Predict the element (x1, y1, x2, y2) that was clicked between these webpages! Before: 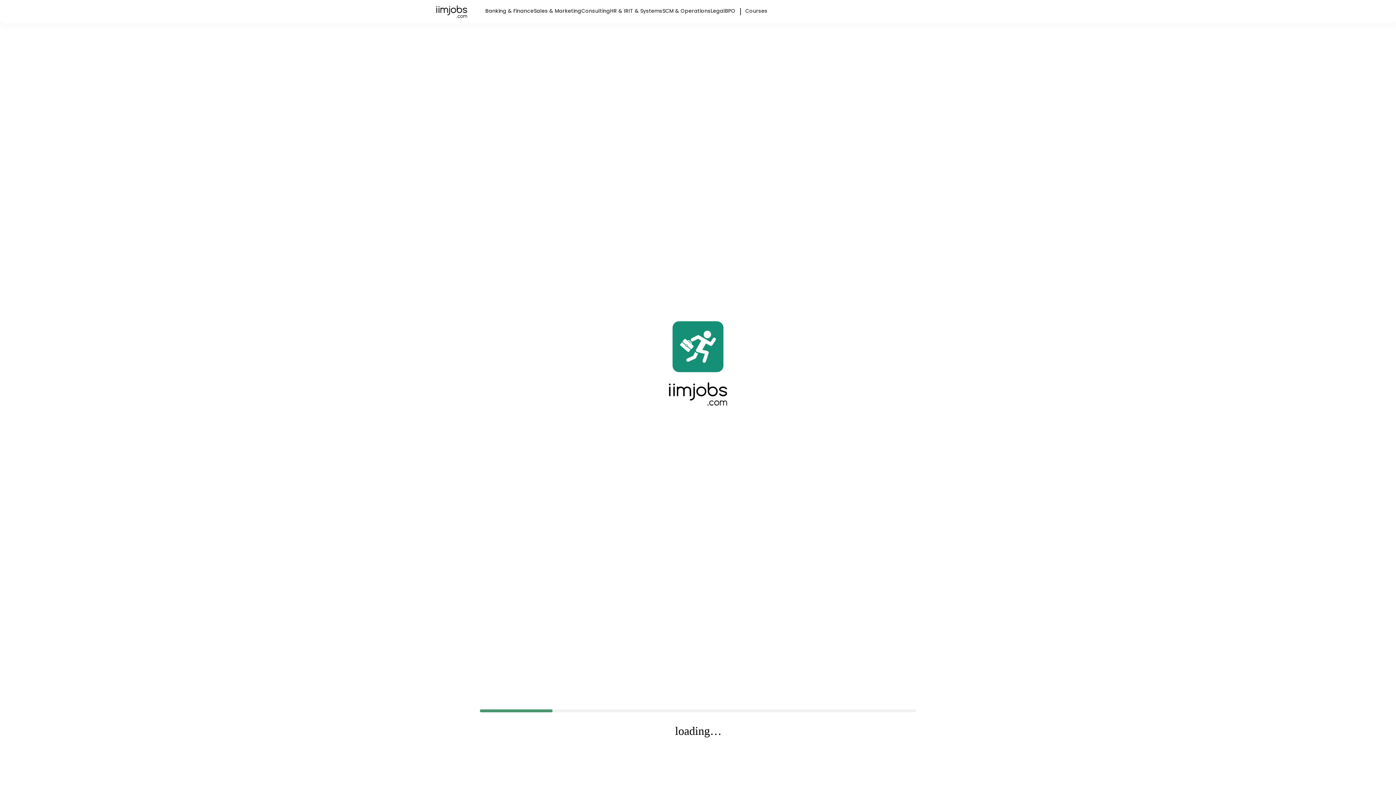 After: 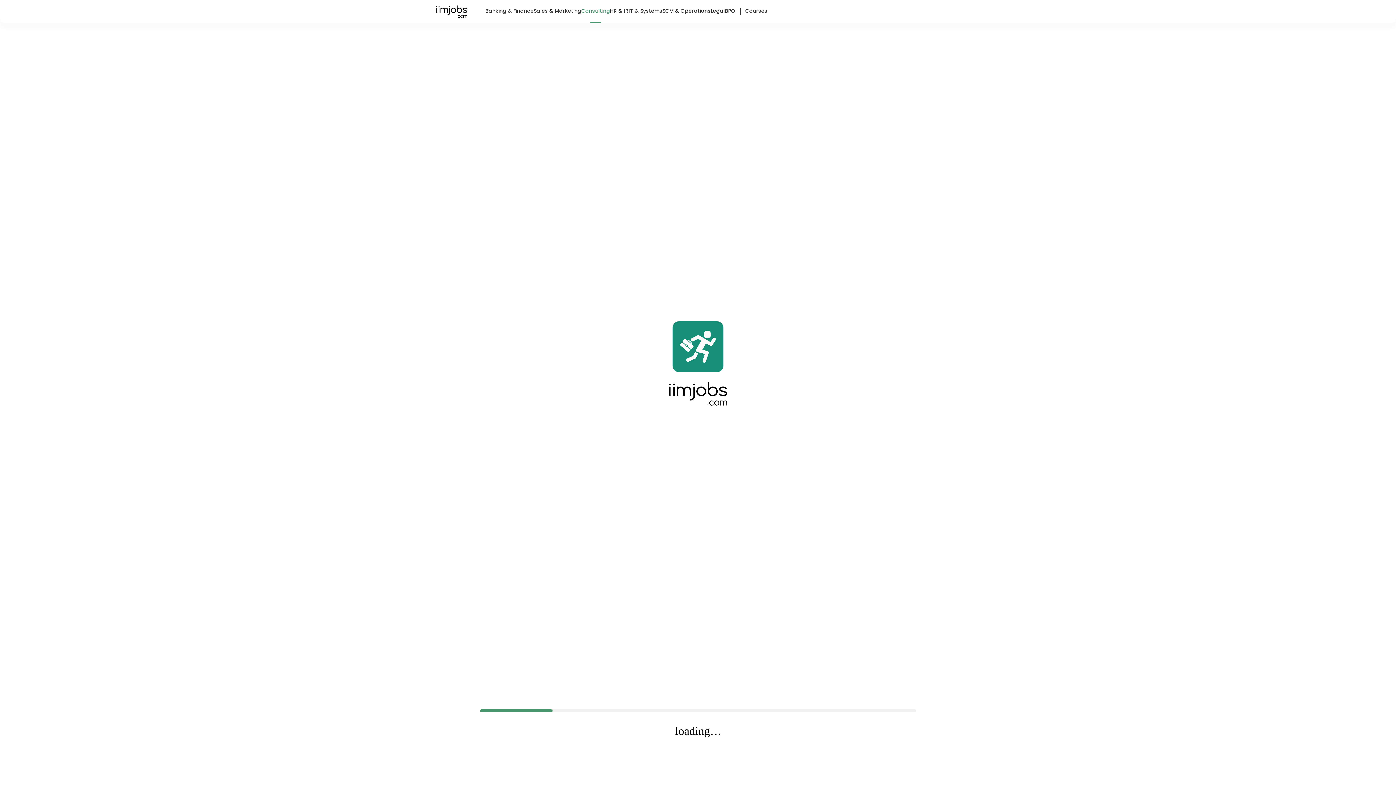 Action: bbox: (581, 6, 610, 23) label: Consulting